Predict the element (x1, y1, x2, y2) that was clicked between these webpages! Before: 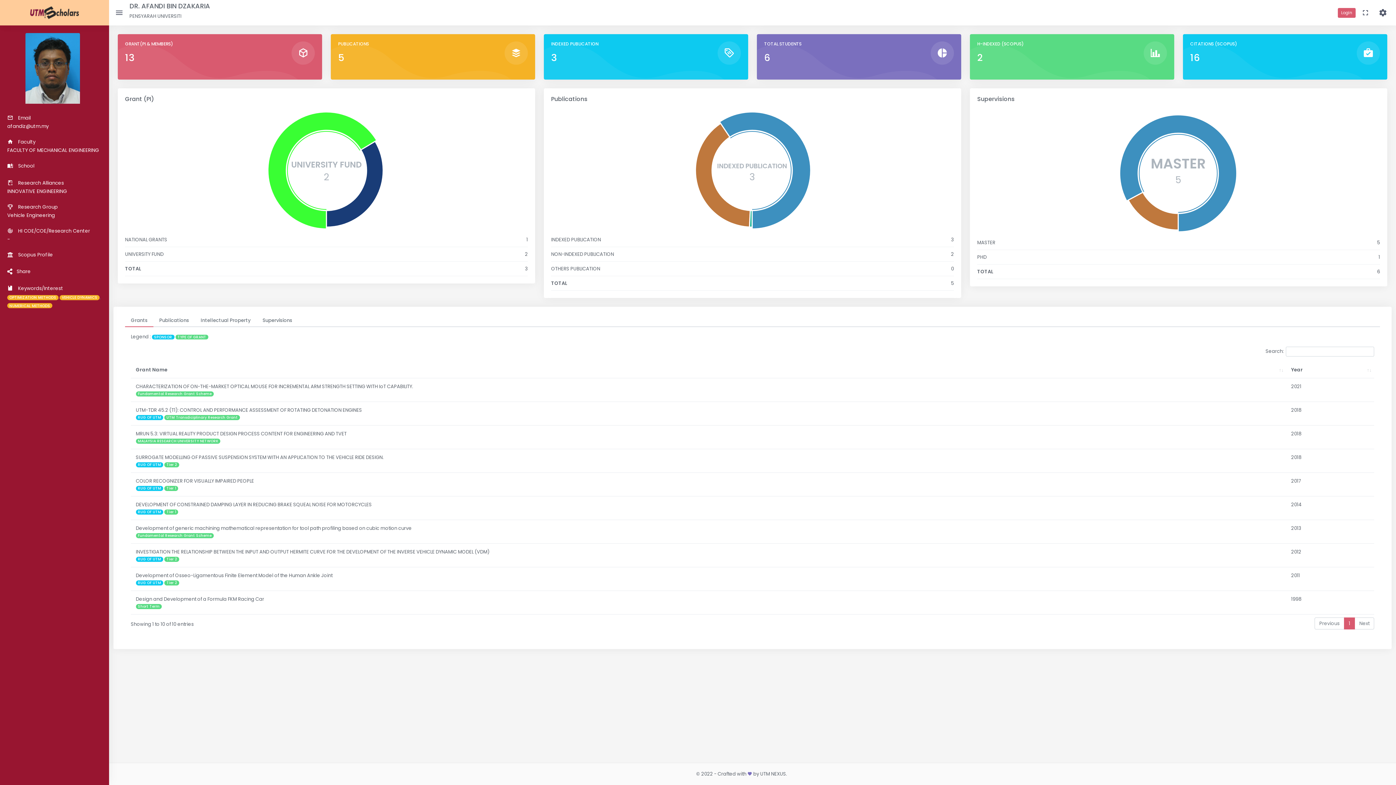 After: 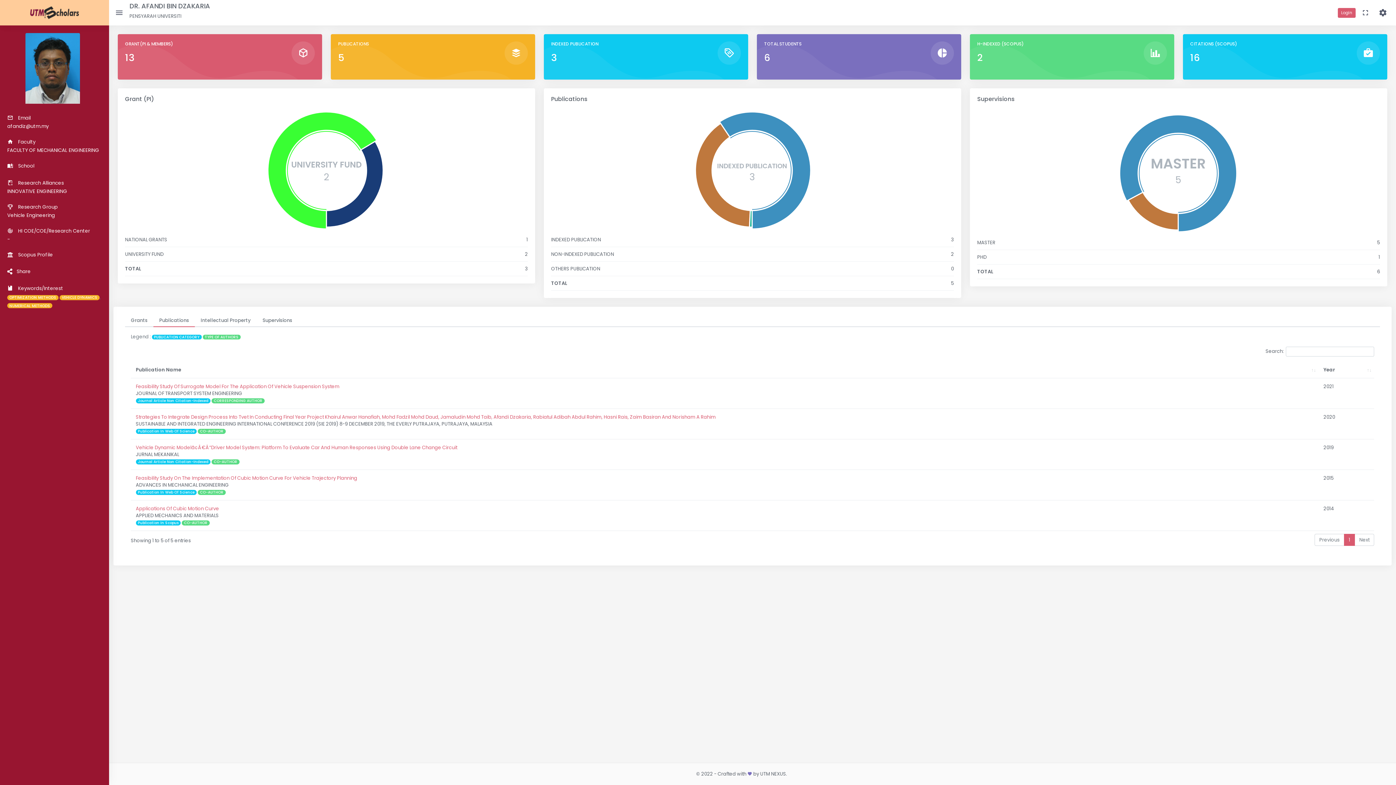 Action: bbox: (153, 314, 194, 326) label: Publications